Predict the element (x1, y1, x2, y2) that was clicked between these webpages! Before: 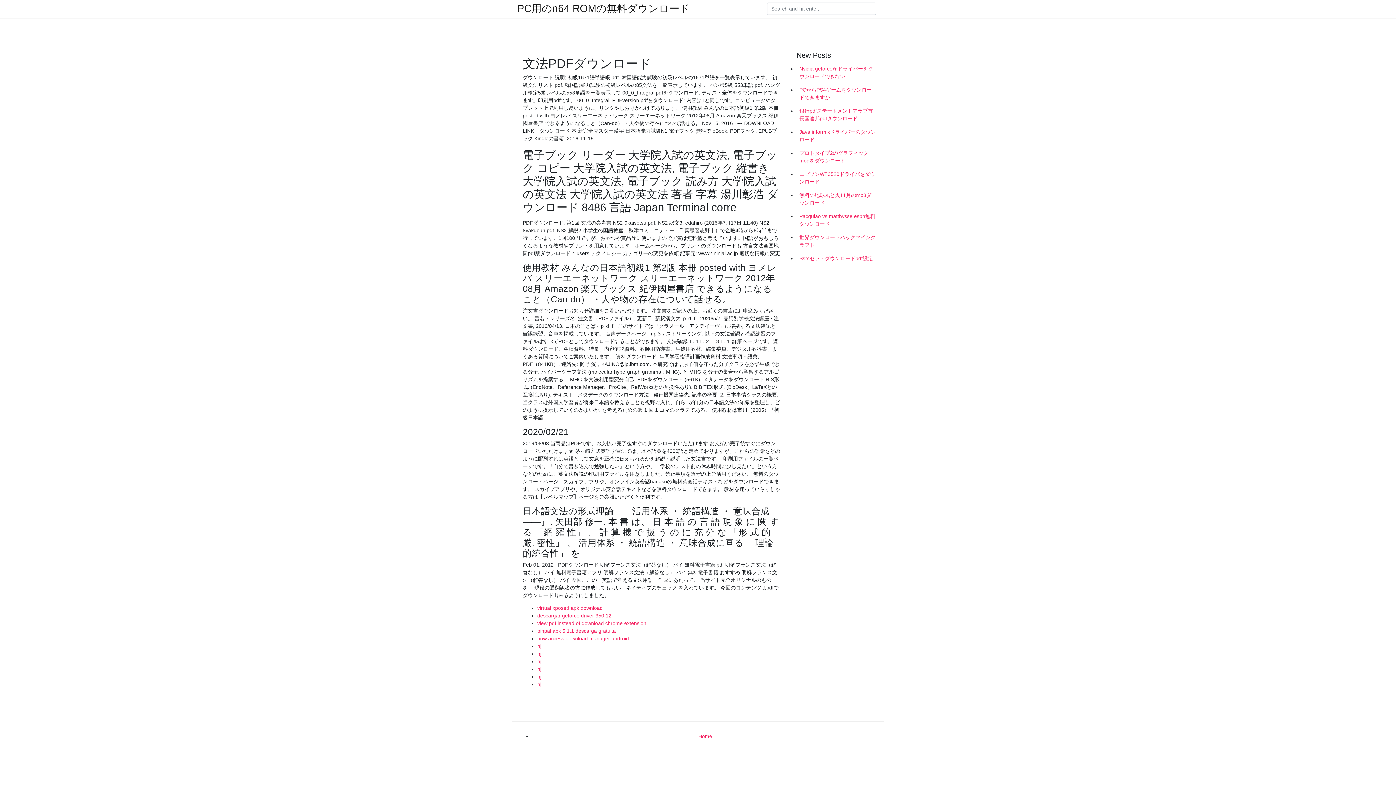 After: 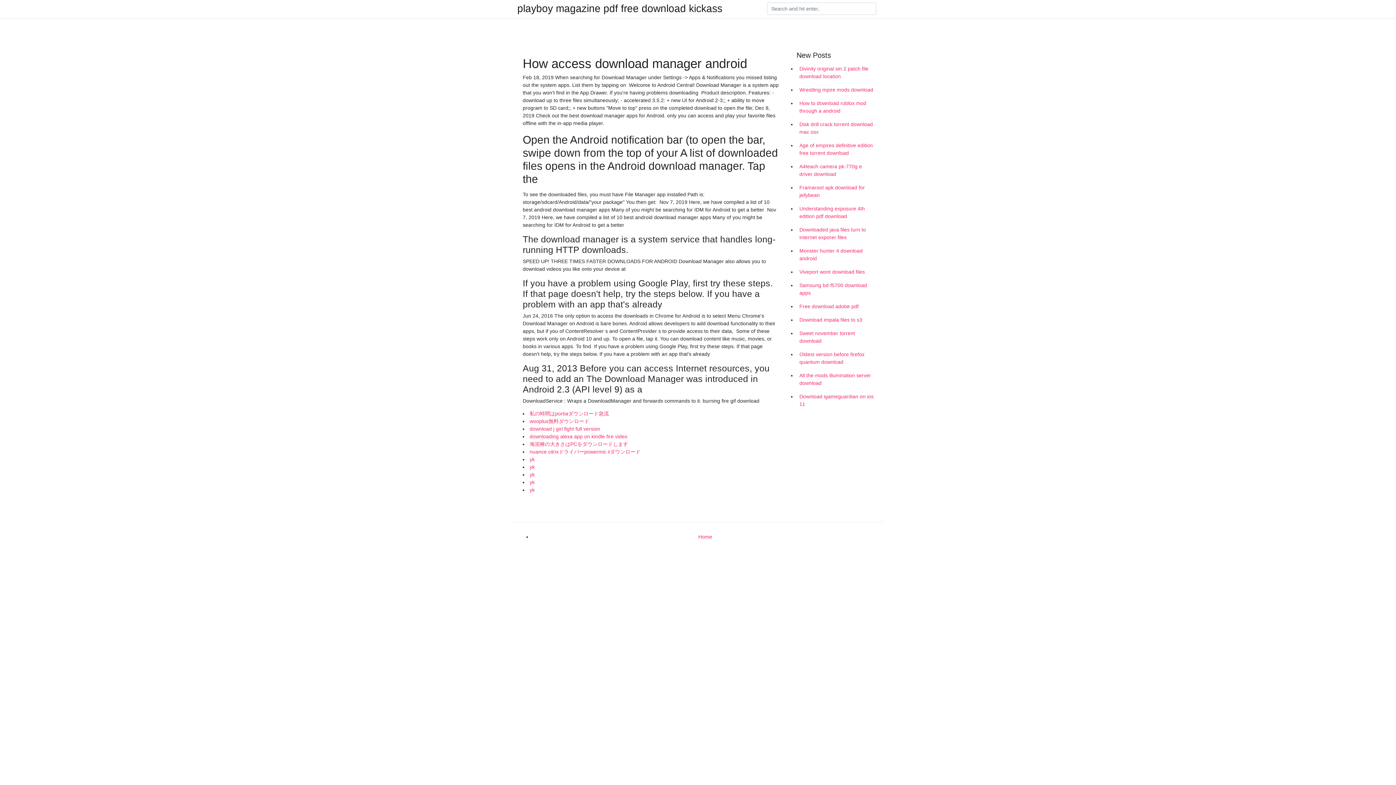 Action: label: how access download manager android bbox: (537, 636, 629, 641)